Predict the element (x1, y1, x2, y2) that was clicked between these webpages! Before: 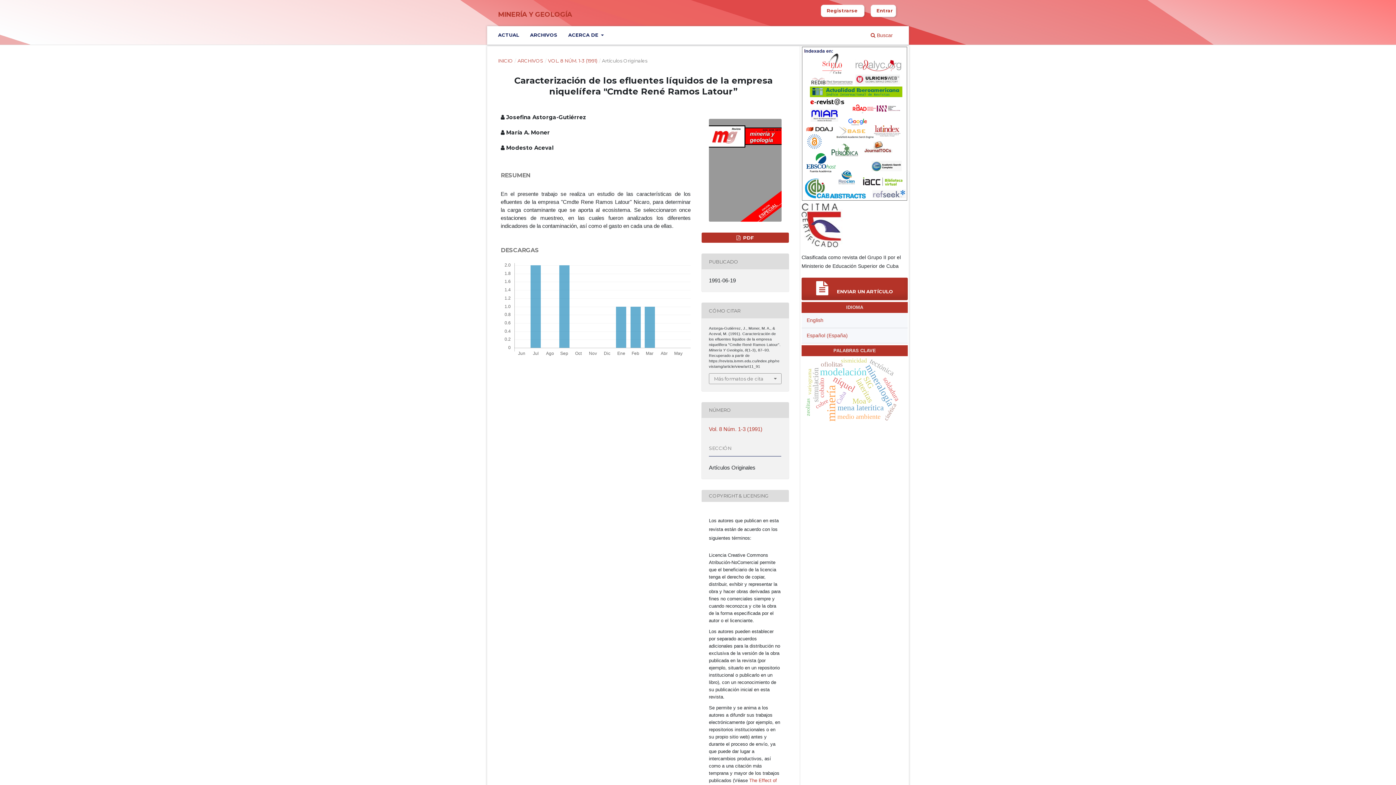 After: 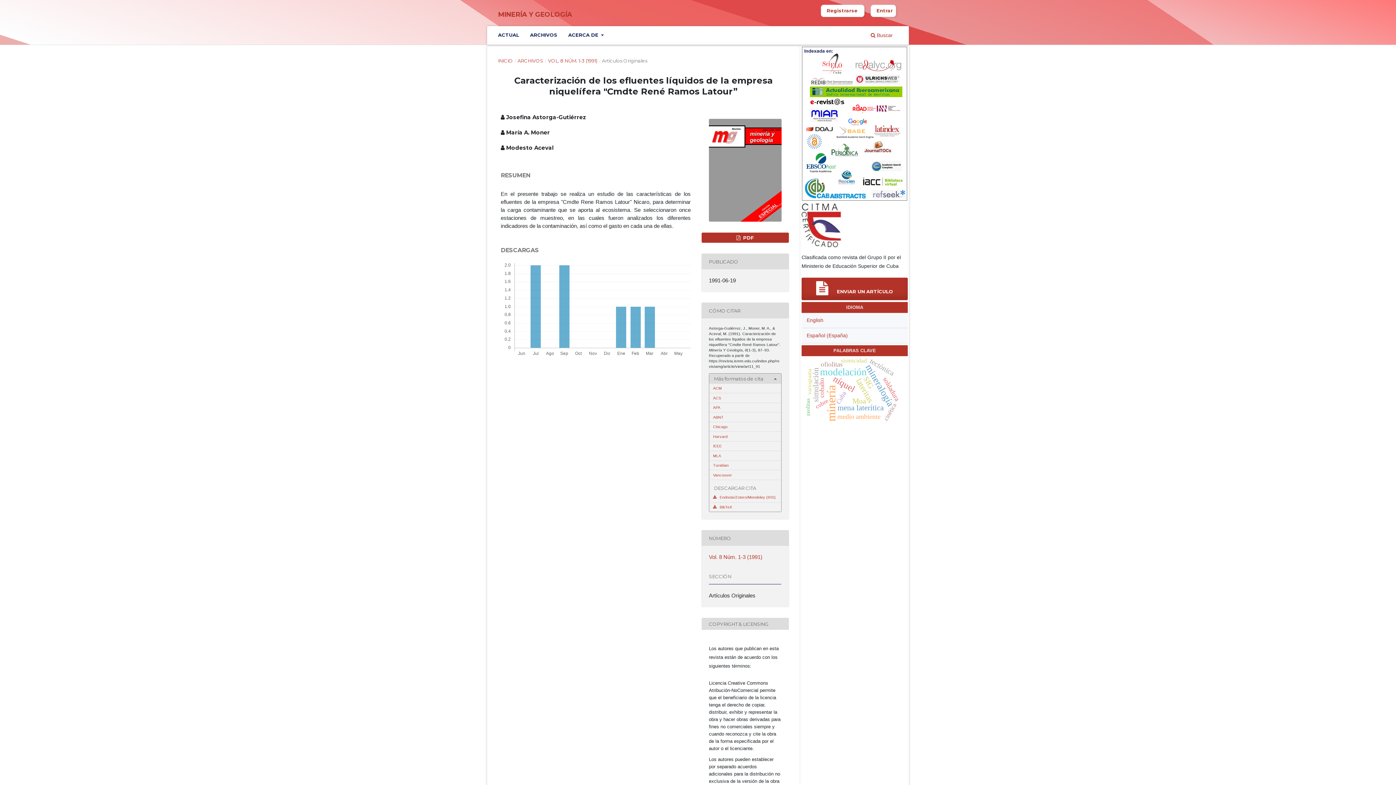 Action: bbox: (709, 373, 781, 383) label: Más formatos de cita